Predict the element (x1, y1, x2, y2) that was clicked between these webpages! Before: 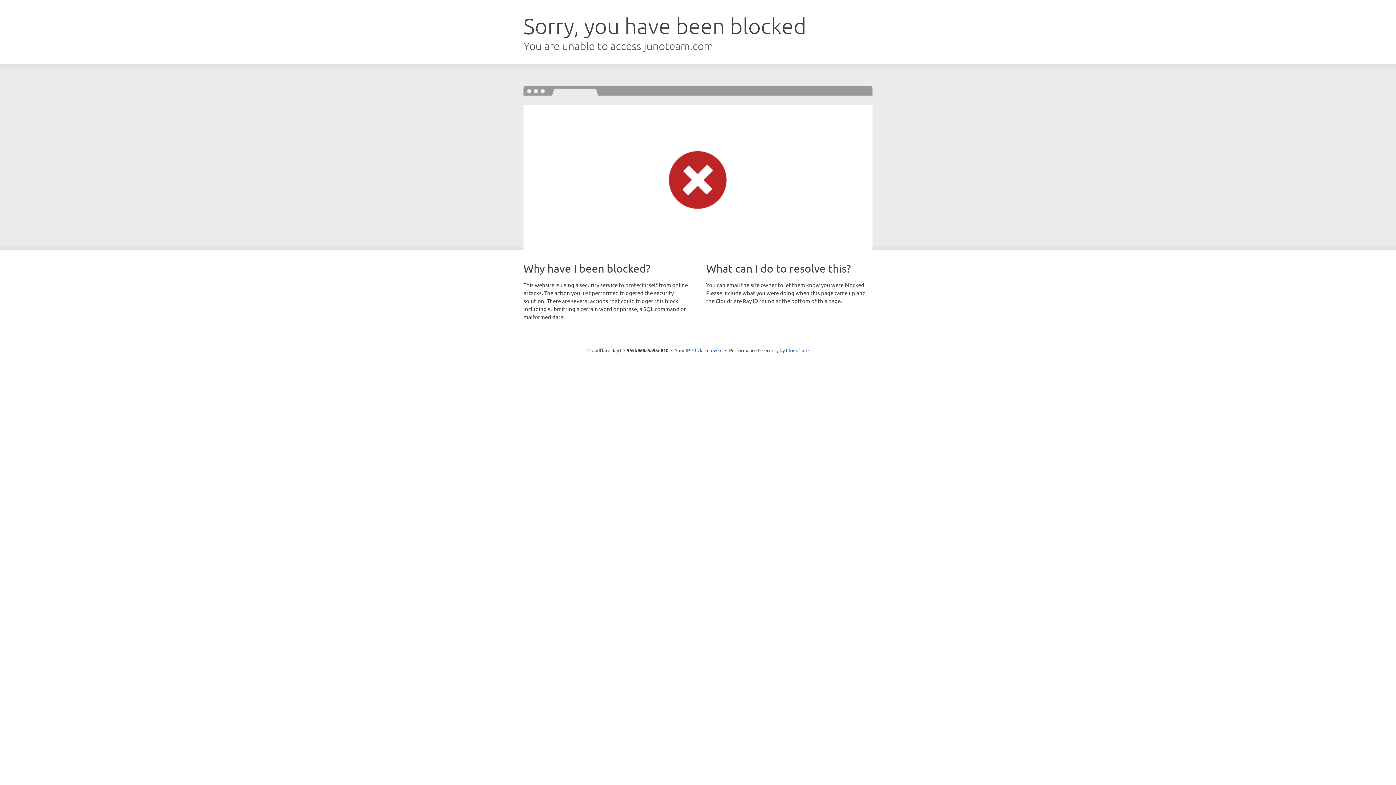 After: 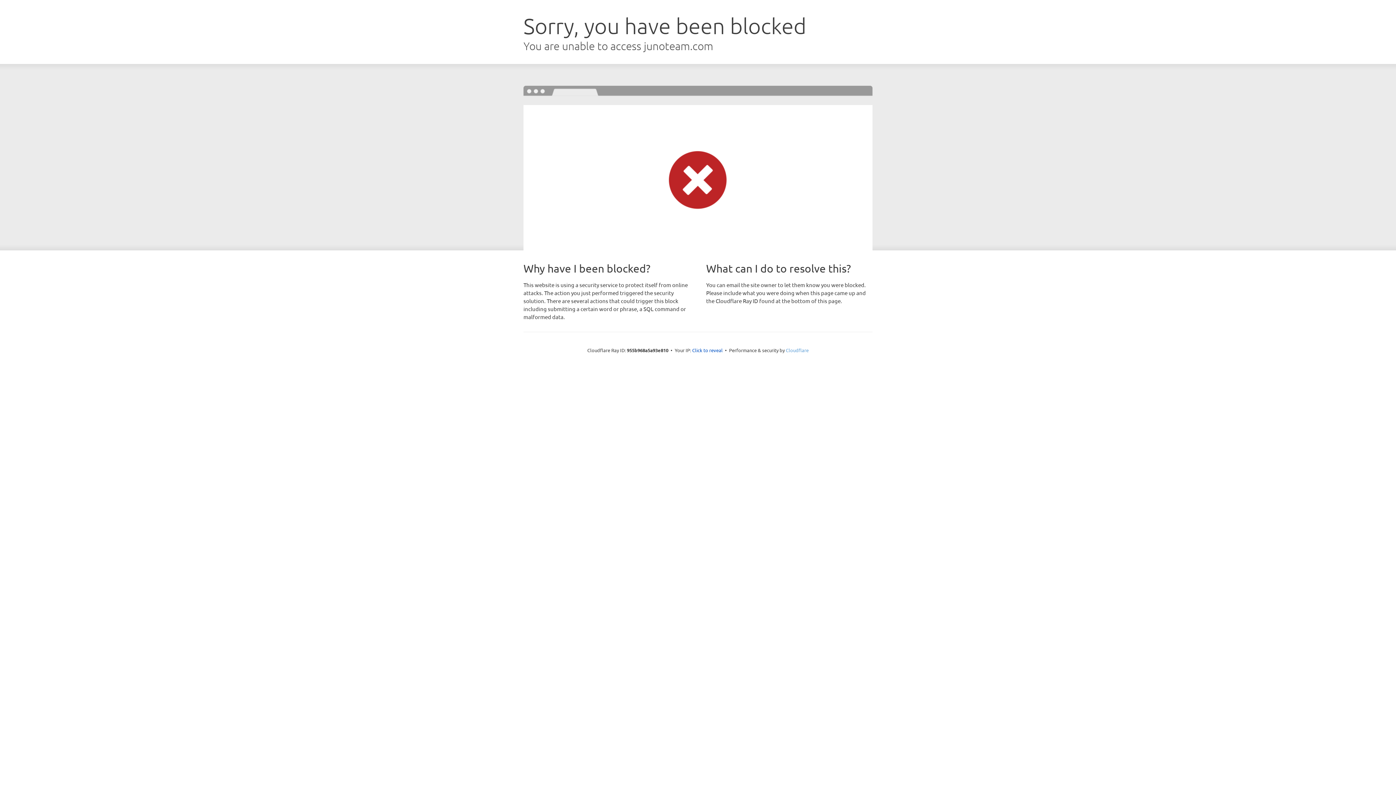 Action: label: Cloudflare bbox: (786, 347, 808, 353)